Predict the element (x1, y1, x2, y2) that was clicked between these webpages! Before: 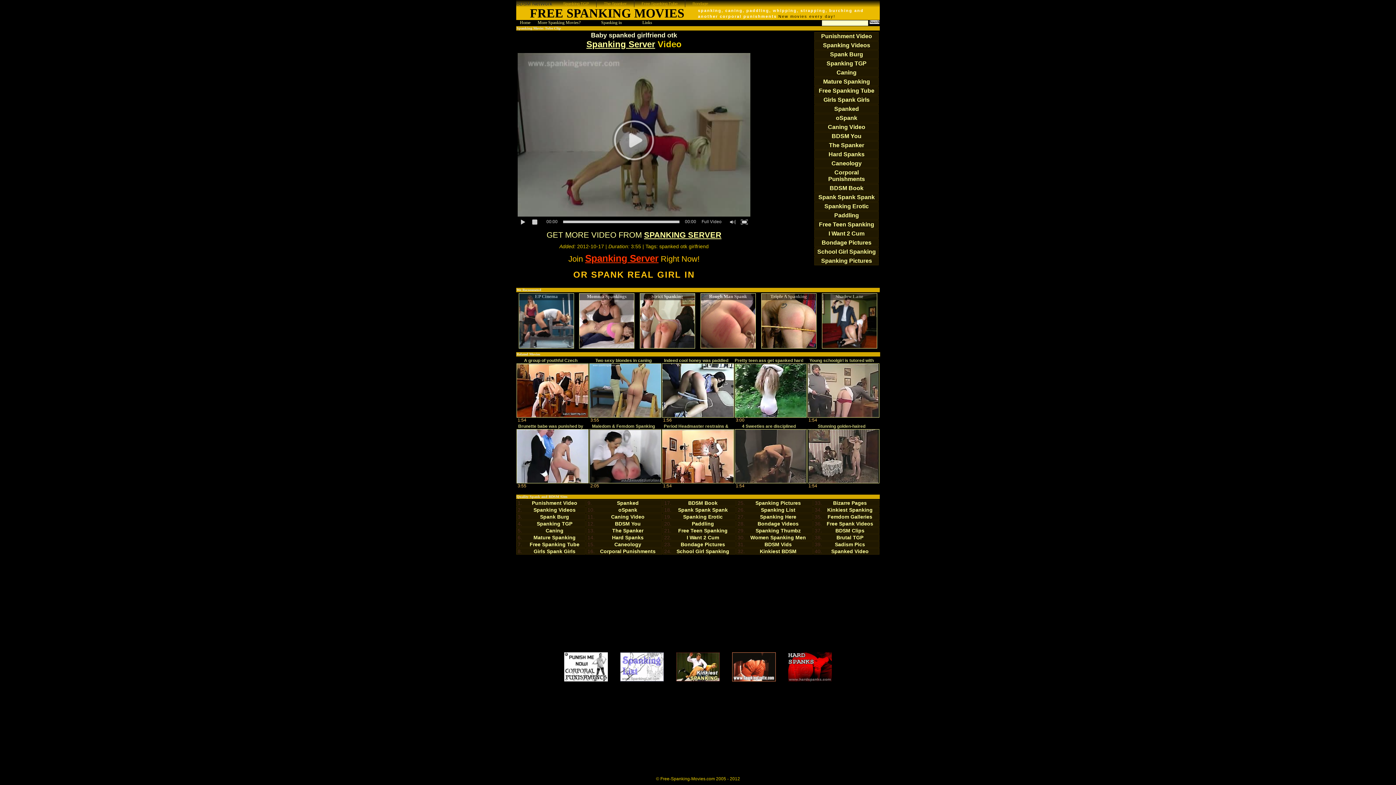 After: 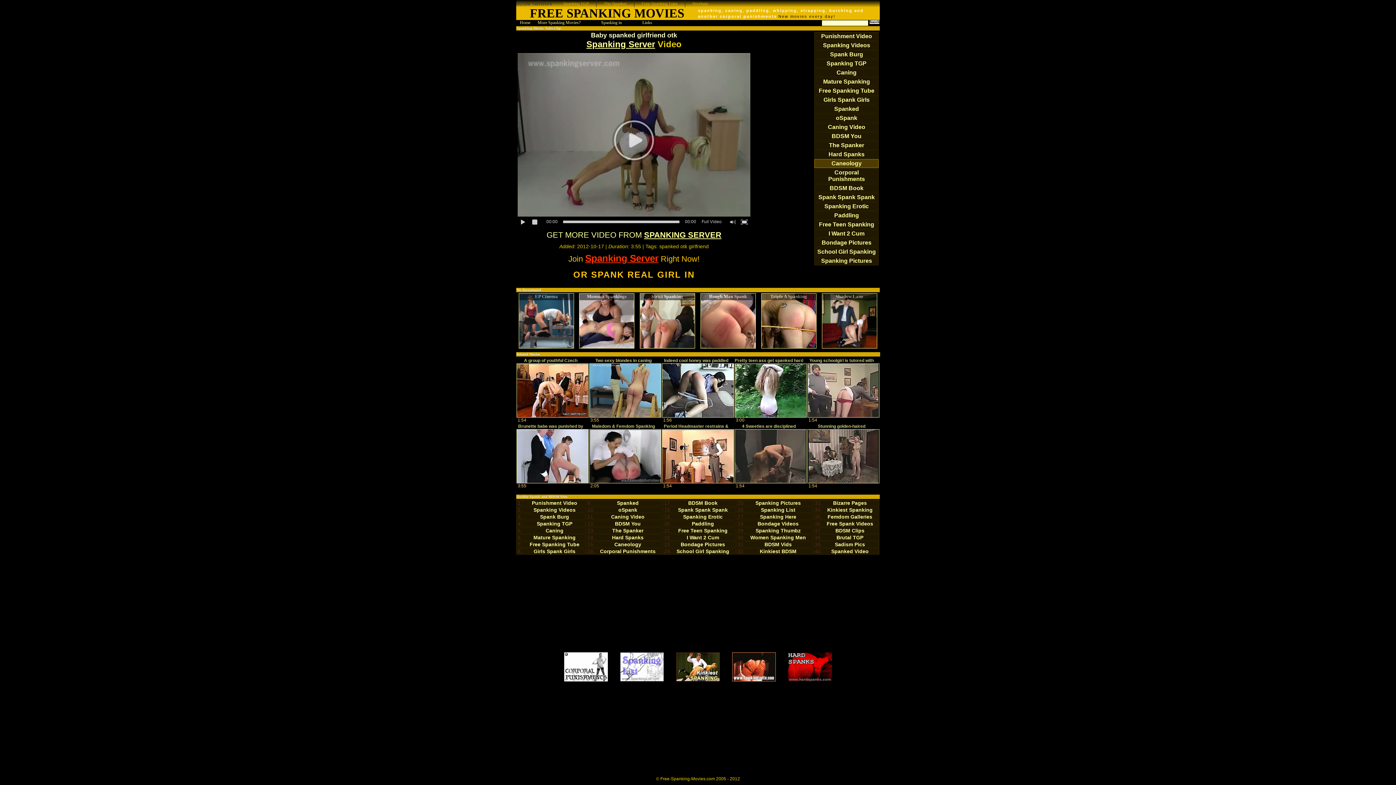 Action: bbox: (814, 159, 878, 167) label: Caneology